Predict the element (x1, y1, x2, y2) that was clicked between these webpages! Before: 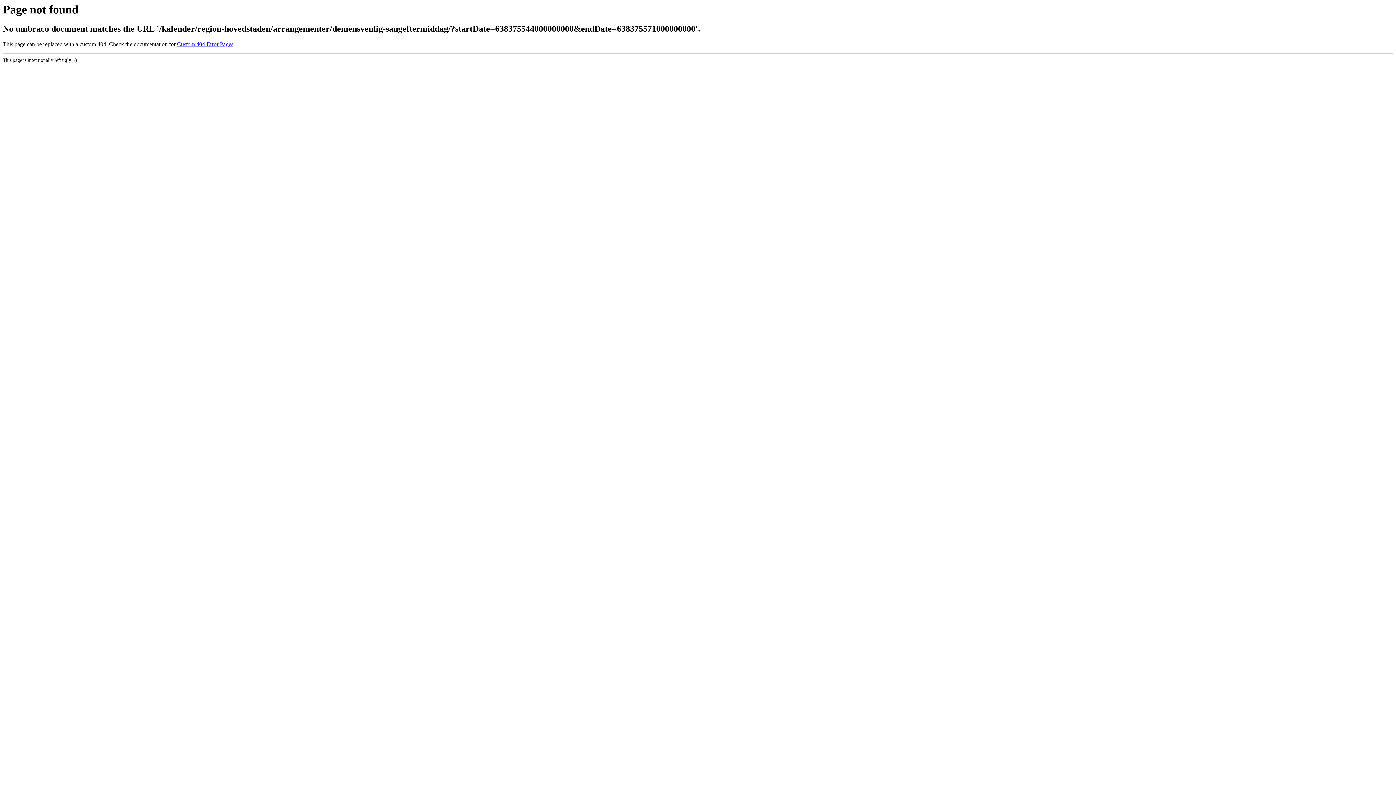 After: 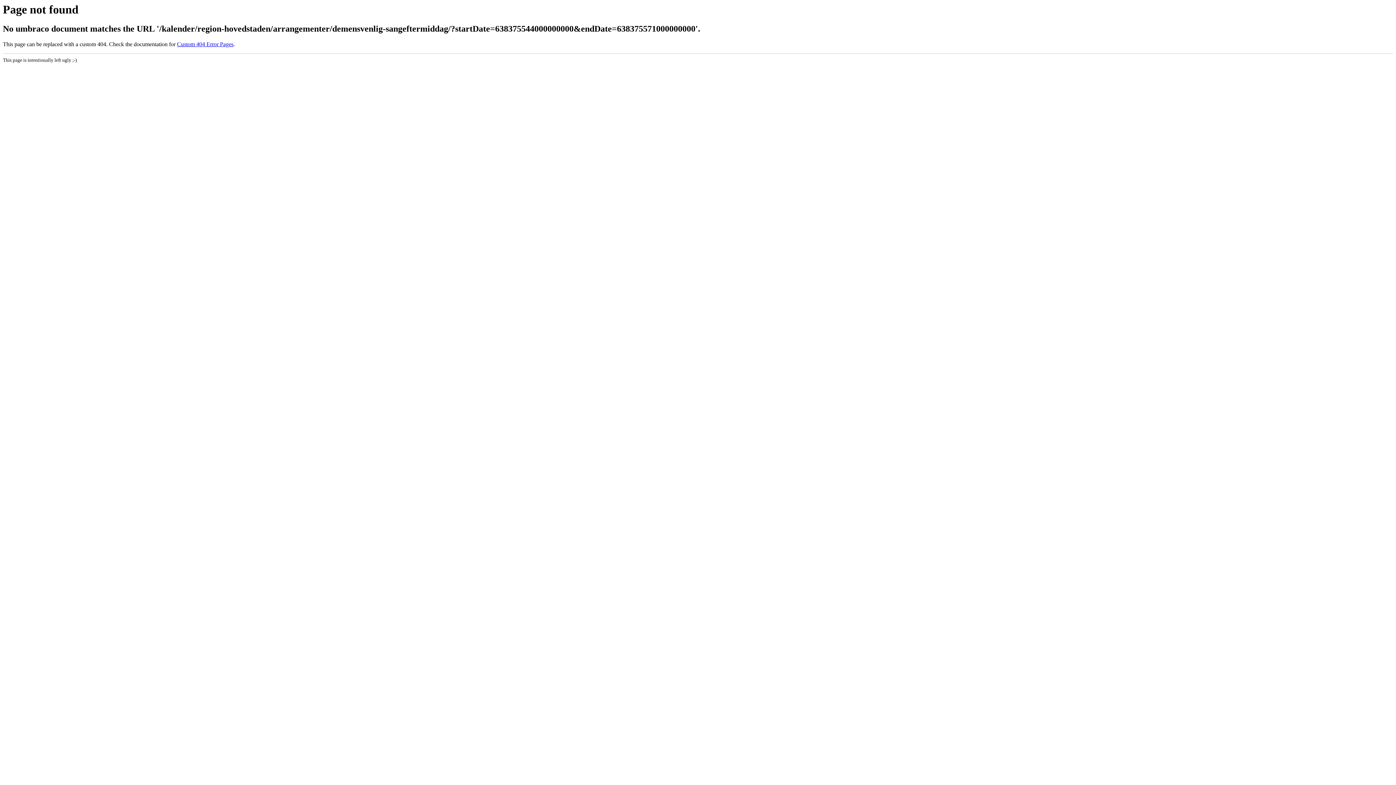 Action: label: Custom 404 Error Pages bbox: (177, 41, 233, 47)